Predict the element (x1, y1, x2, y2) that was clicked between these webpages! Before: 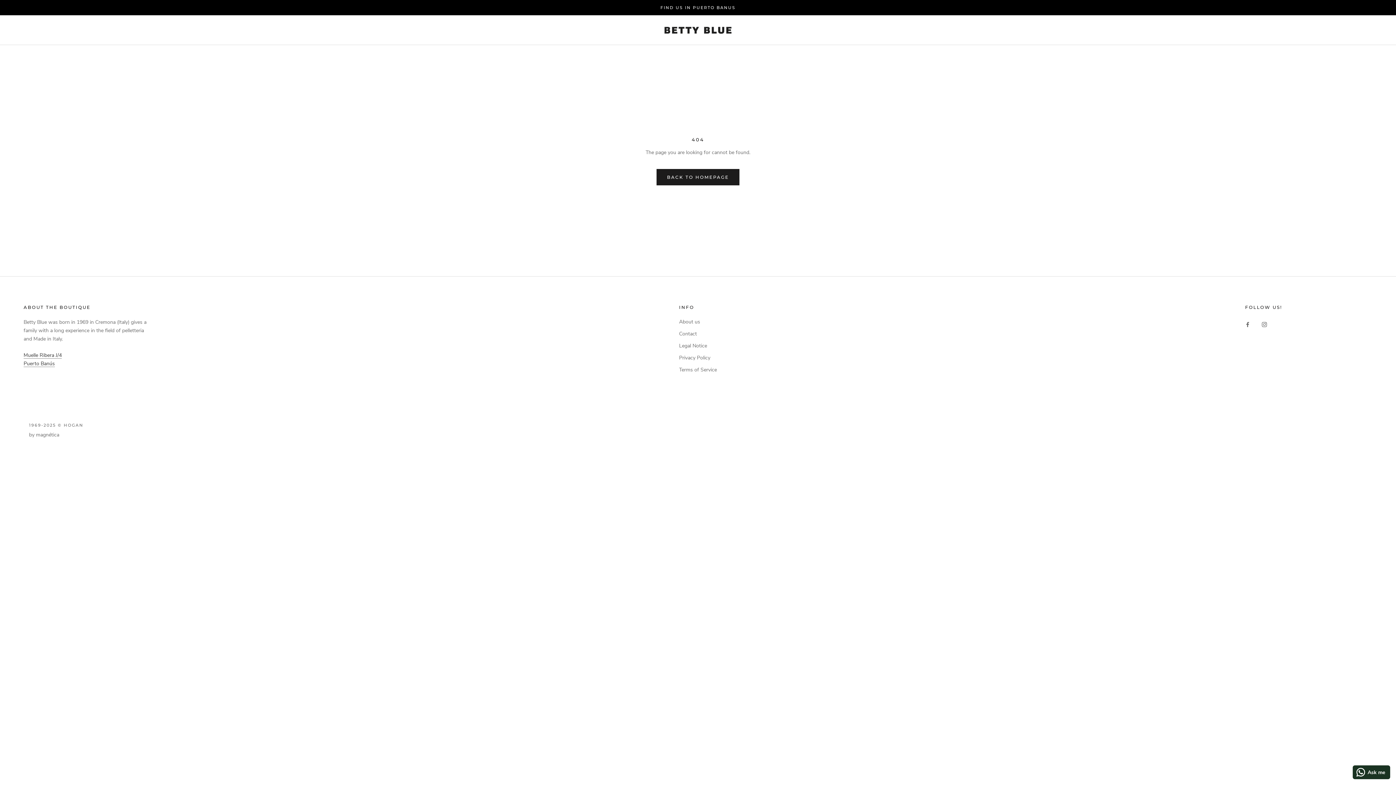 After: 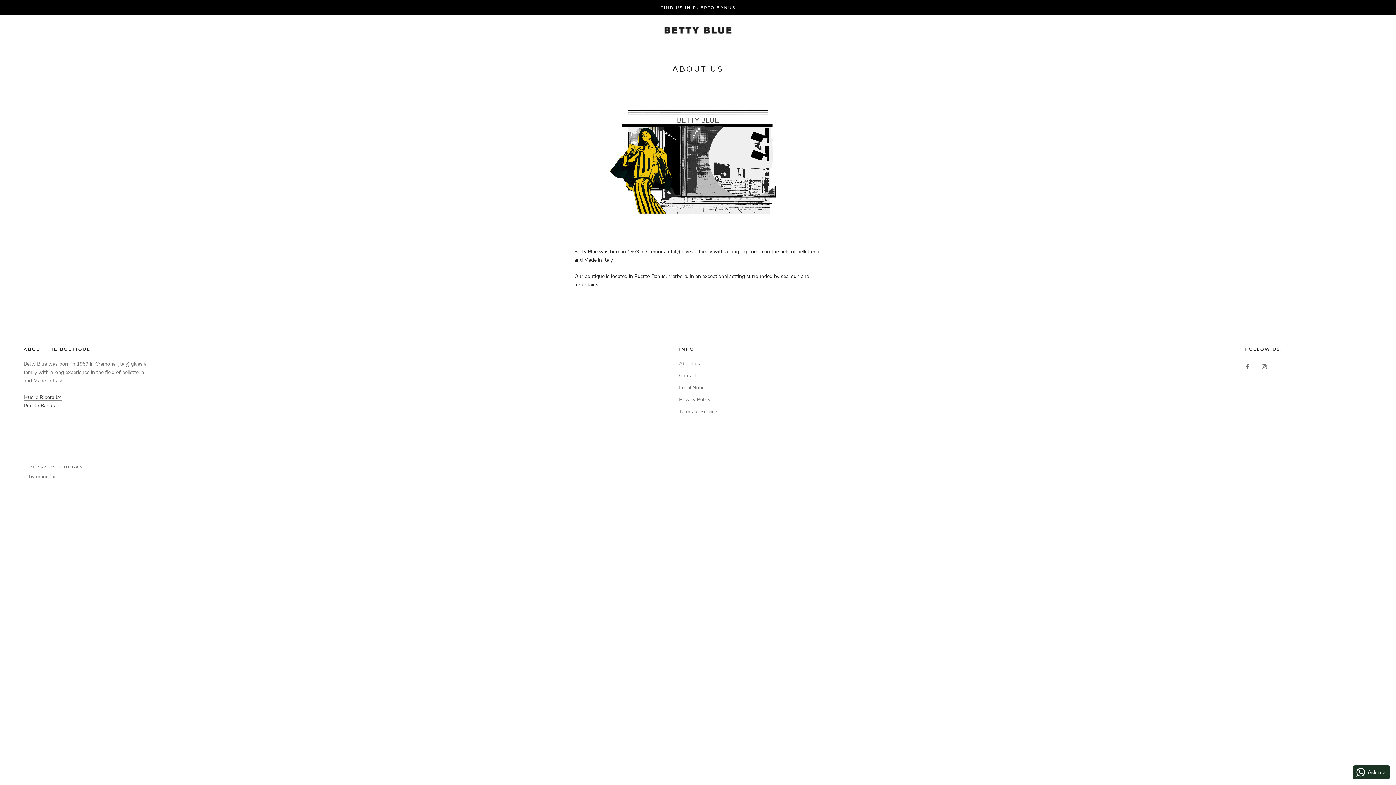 Action: bbox: (679, 318, 717, 325) label: About us